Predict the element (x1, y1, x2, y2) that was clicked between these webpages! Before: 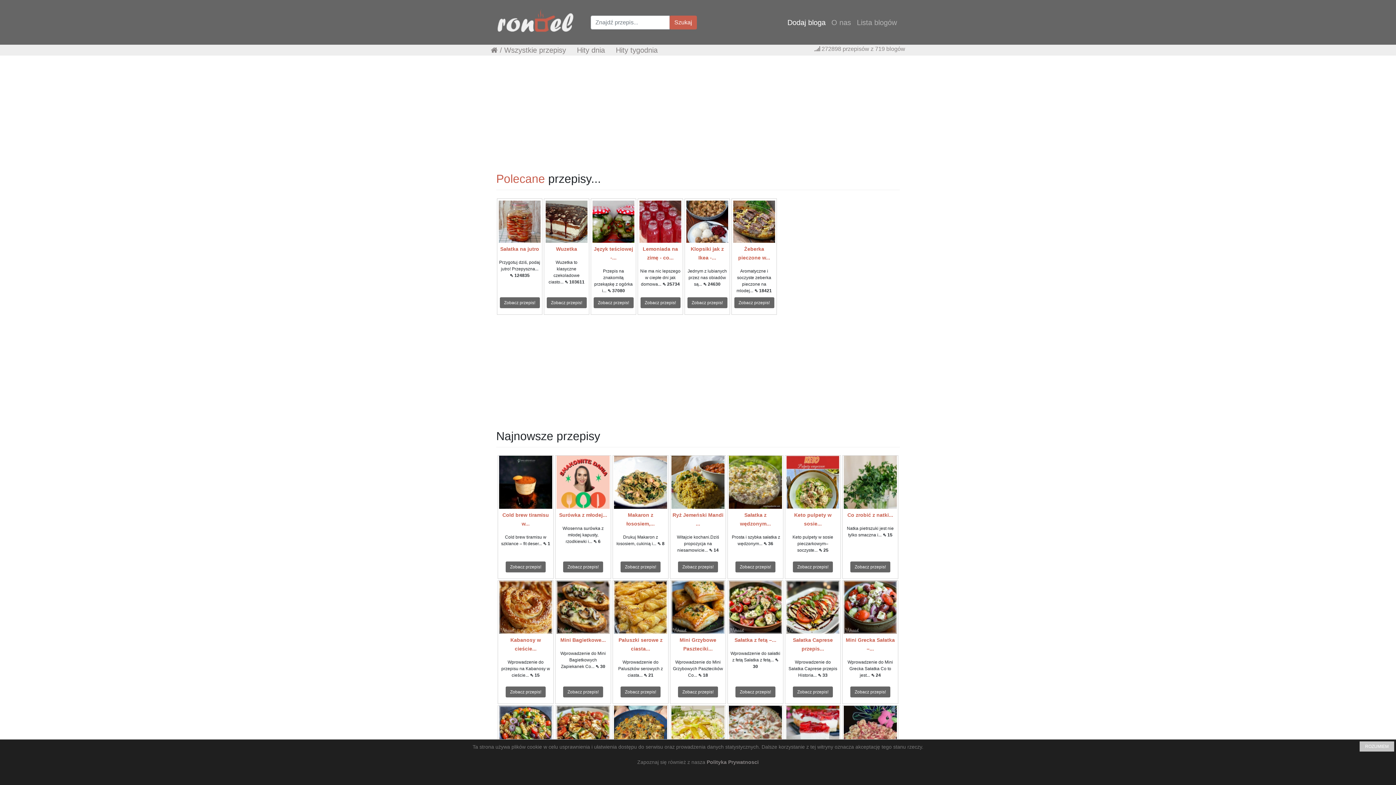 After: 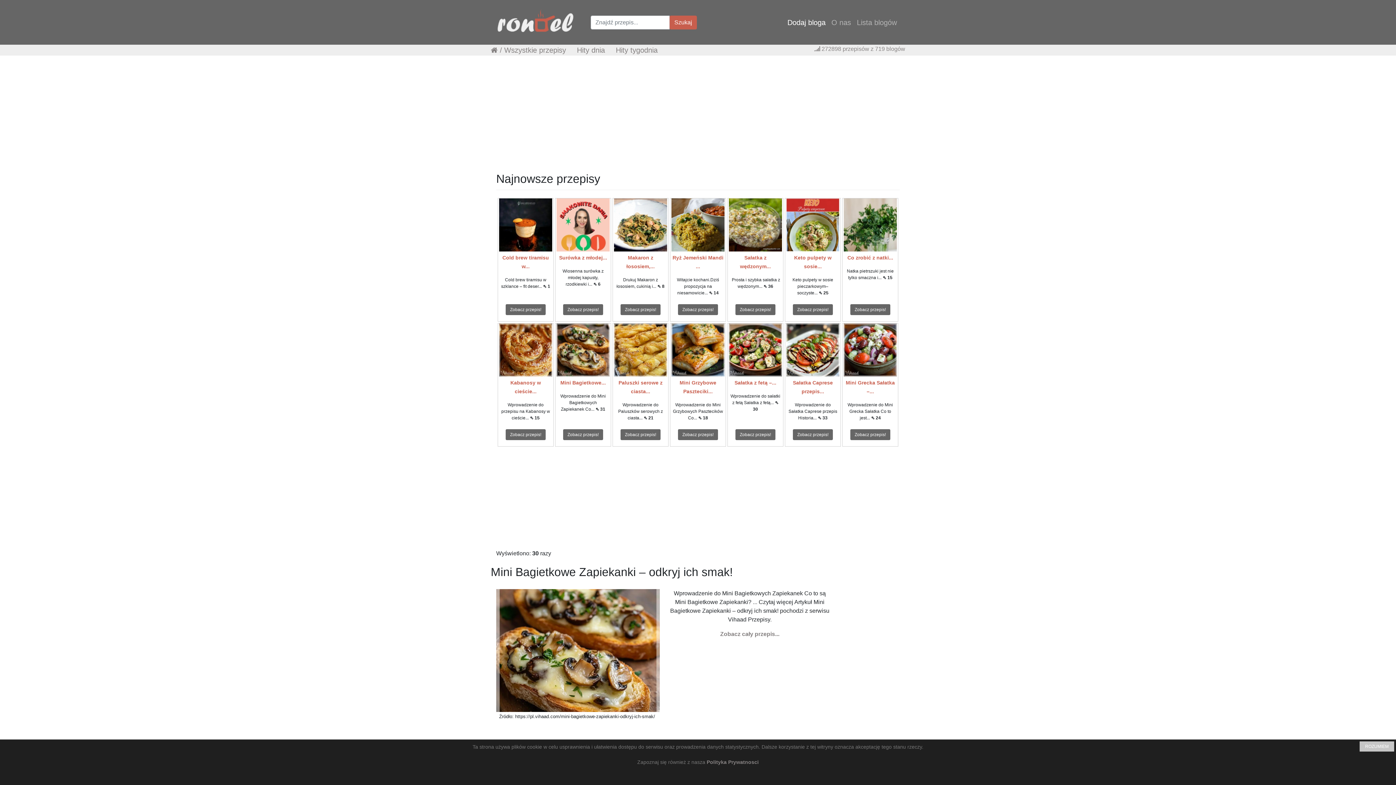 Action: label: Zobacz przepis! bbox: (562, 686, 603, 698)